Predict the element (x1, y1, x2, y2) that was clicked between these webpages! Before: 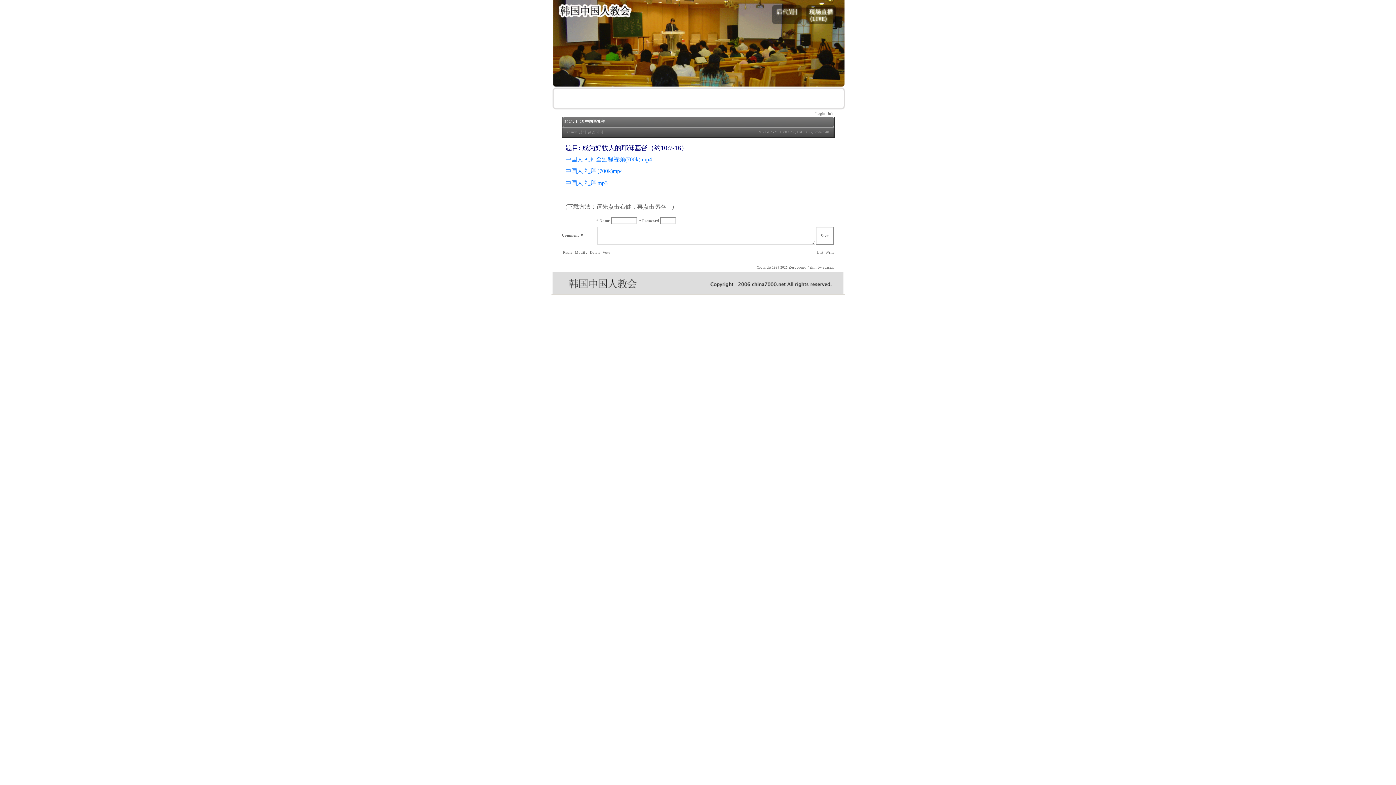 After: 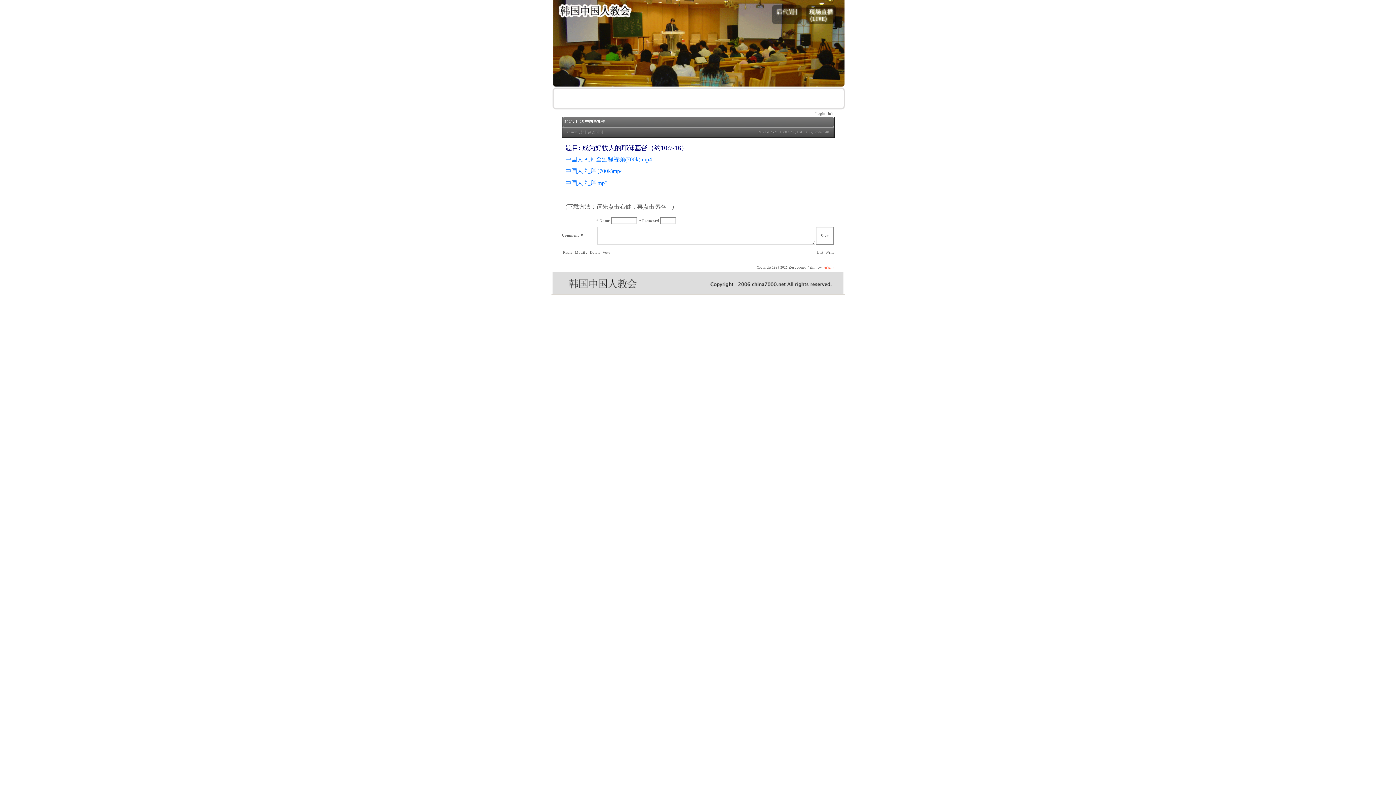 Action: label: ruiszin bbox: (823, 265, 834, 269)